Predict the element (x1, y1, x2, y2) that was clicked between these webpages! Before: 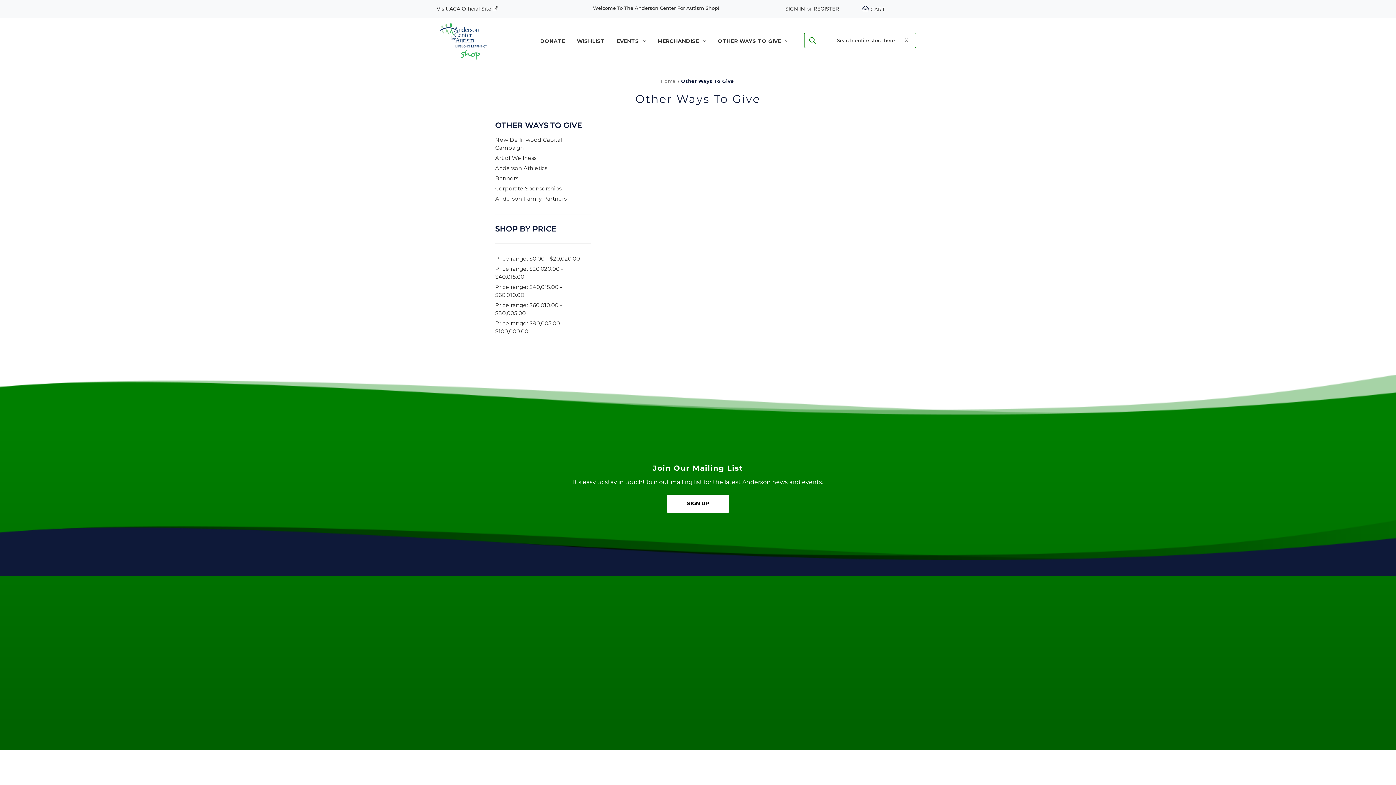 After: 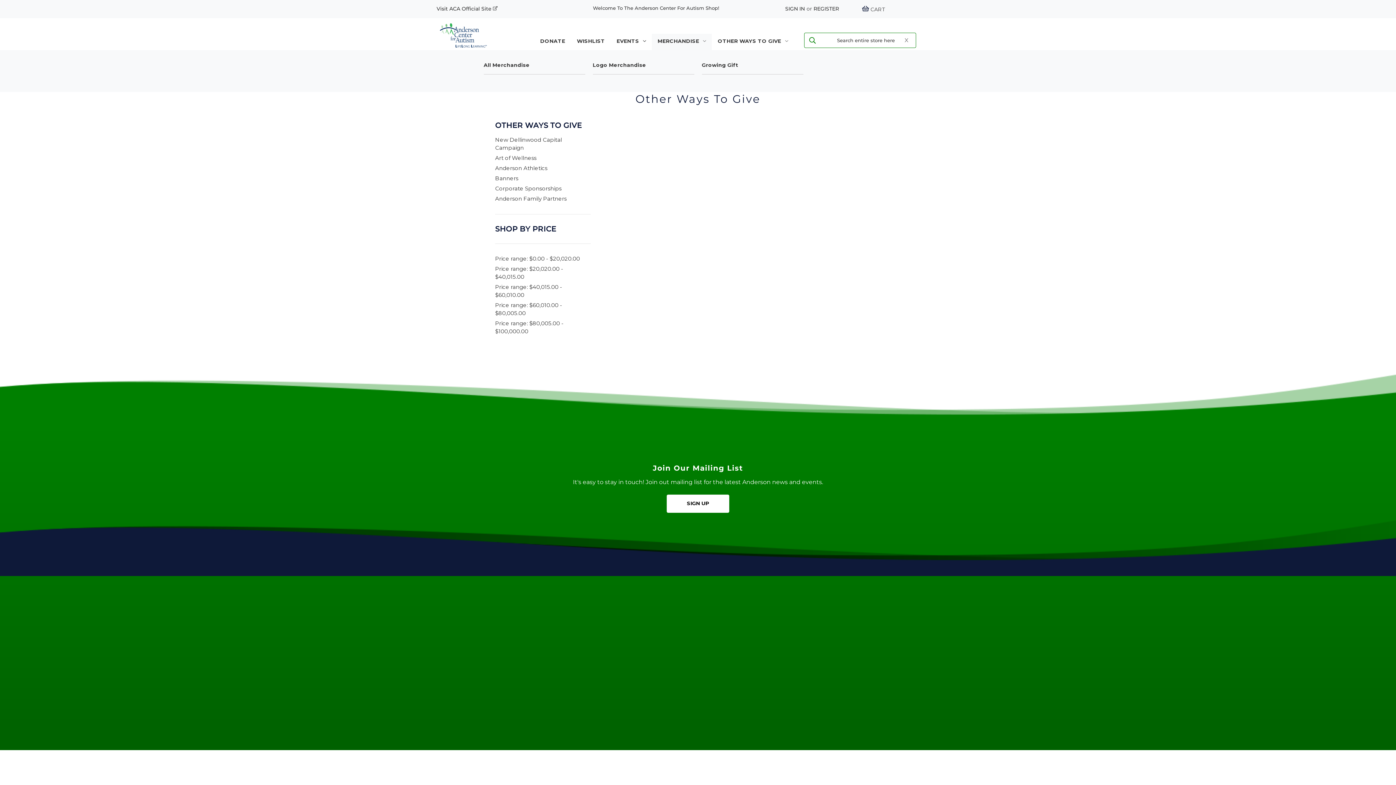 Action: label: Merchandise bbox: (652, 33, 712, 50)